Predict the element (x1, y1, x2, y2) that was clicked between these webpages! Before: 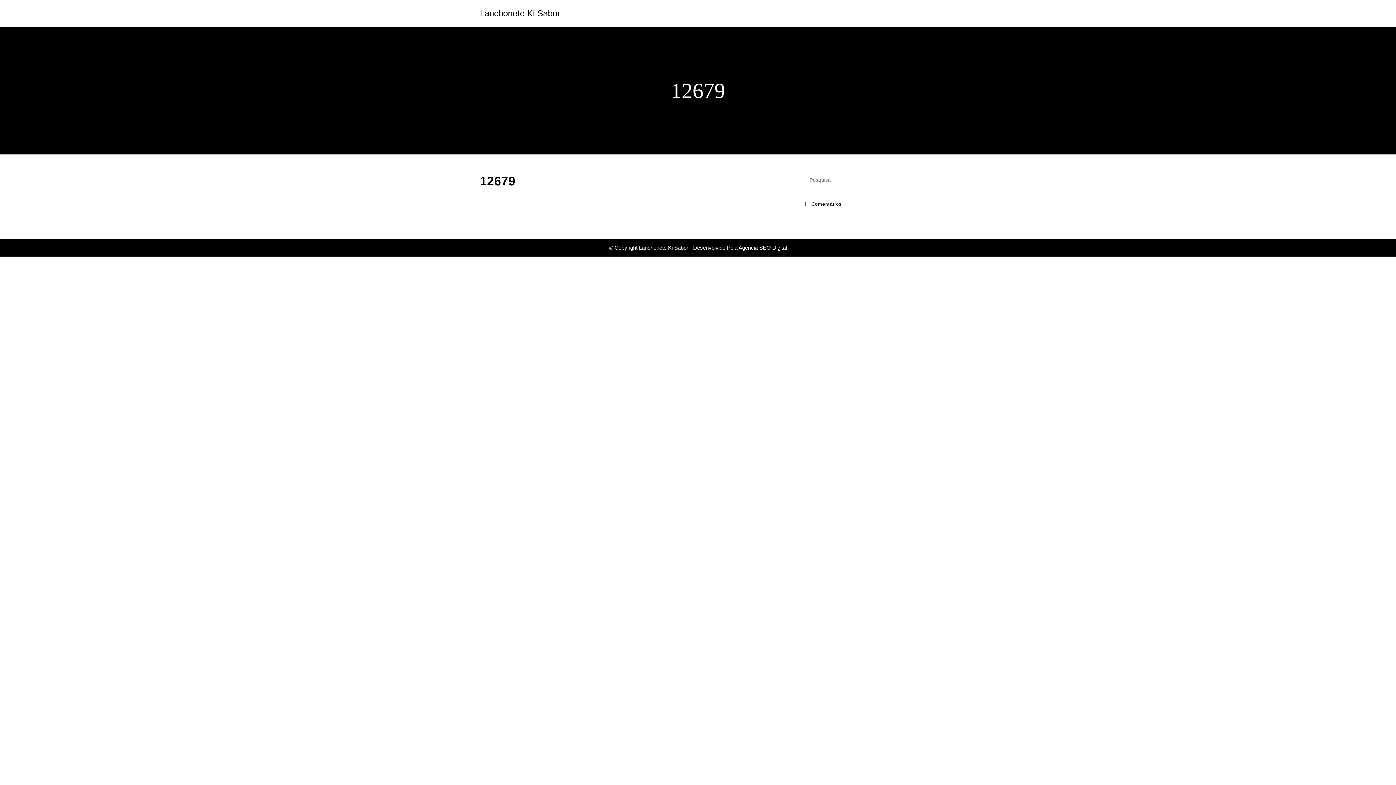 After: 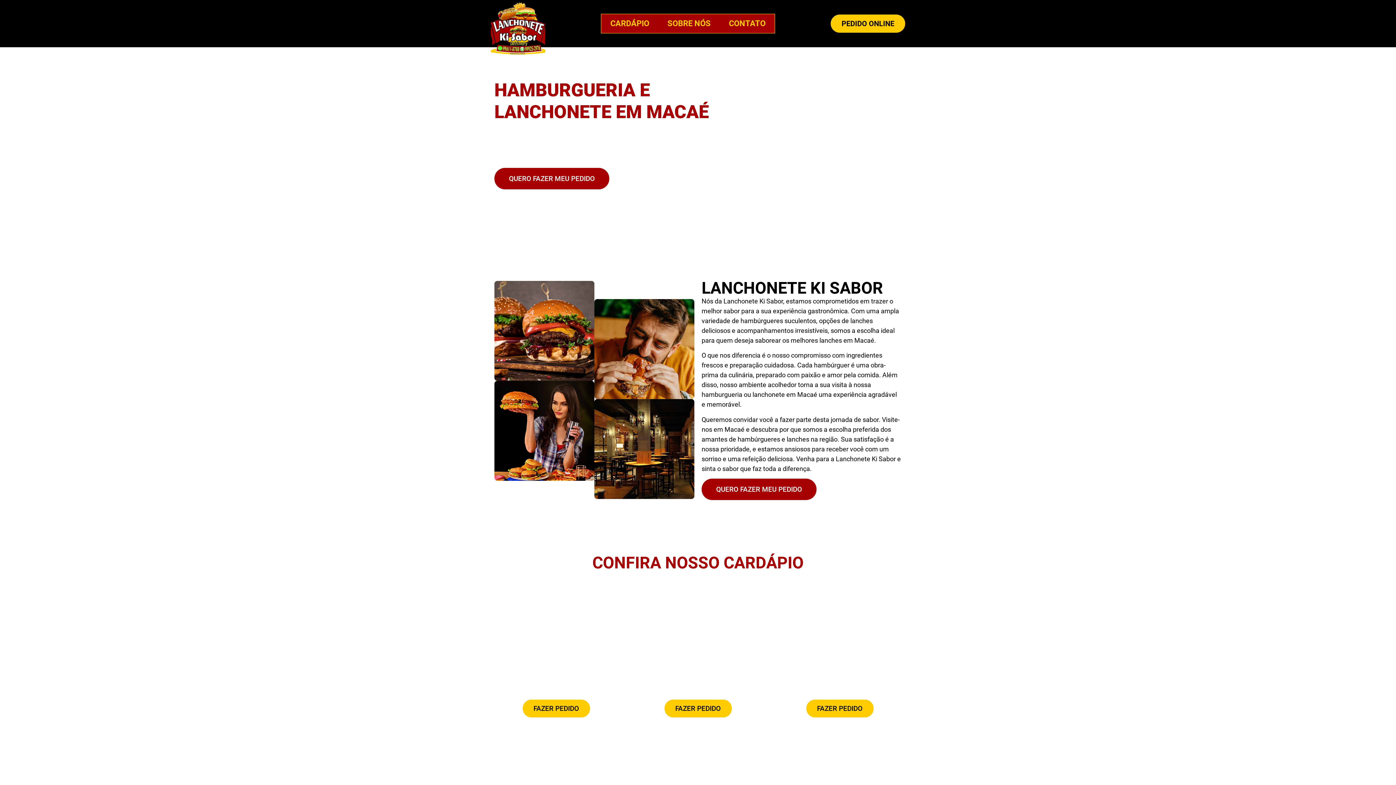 Action: label: Lanchonete Ki Sabor bbox: (639, 244, 688, 250)